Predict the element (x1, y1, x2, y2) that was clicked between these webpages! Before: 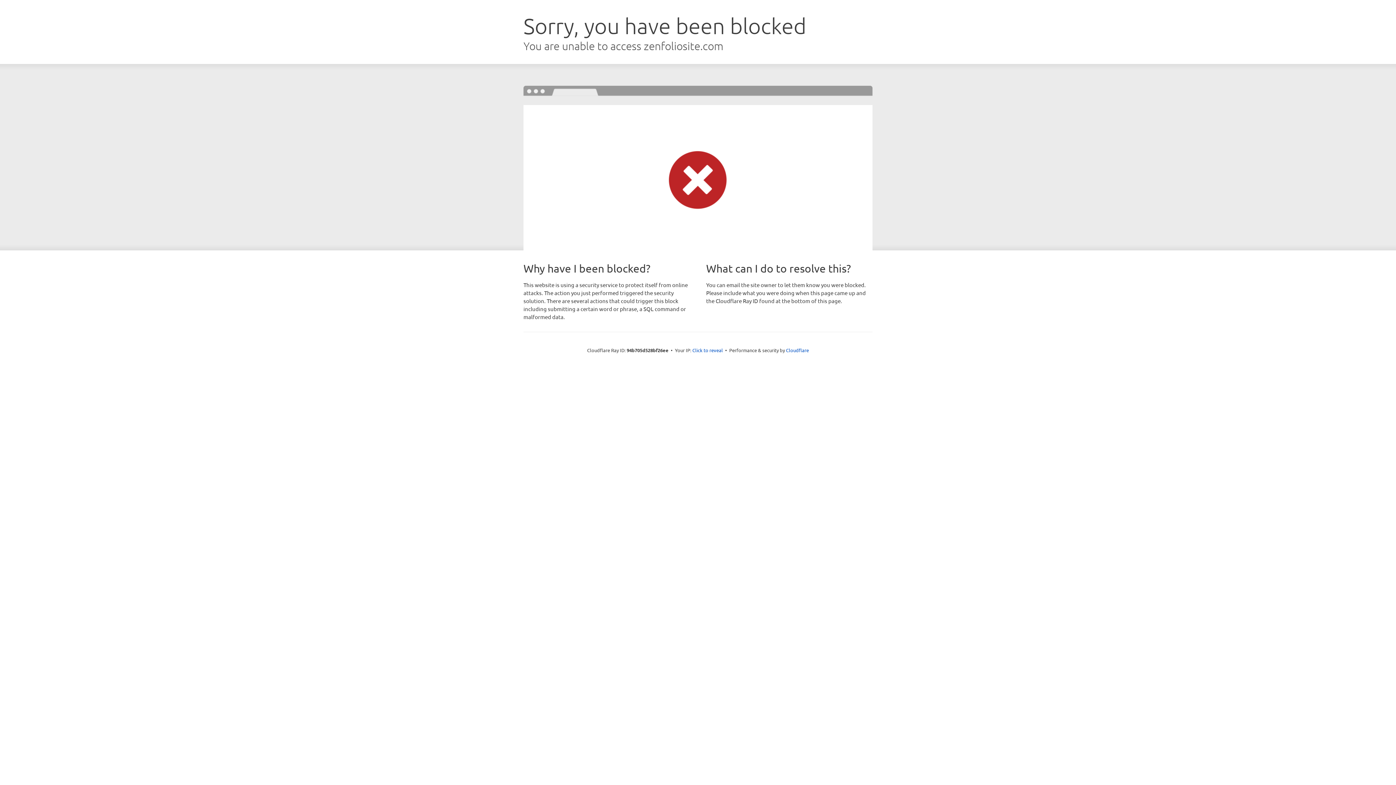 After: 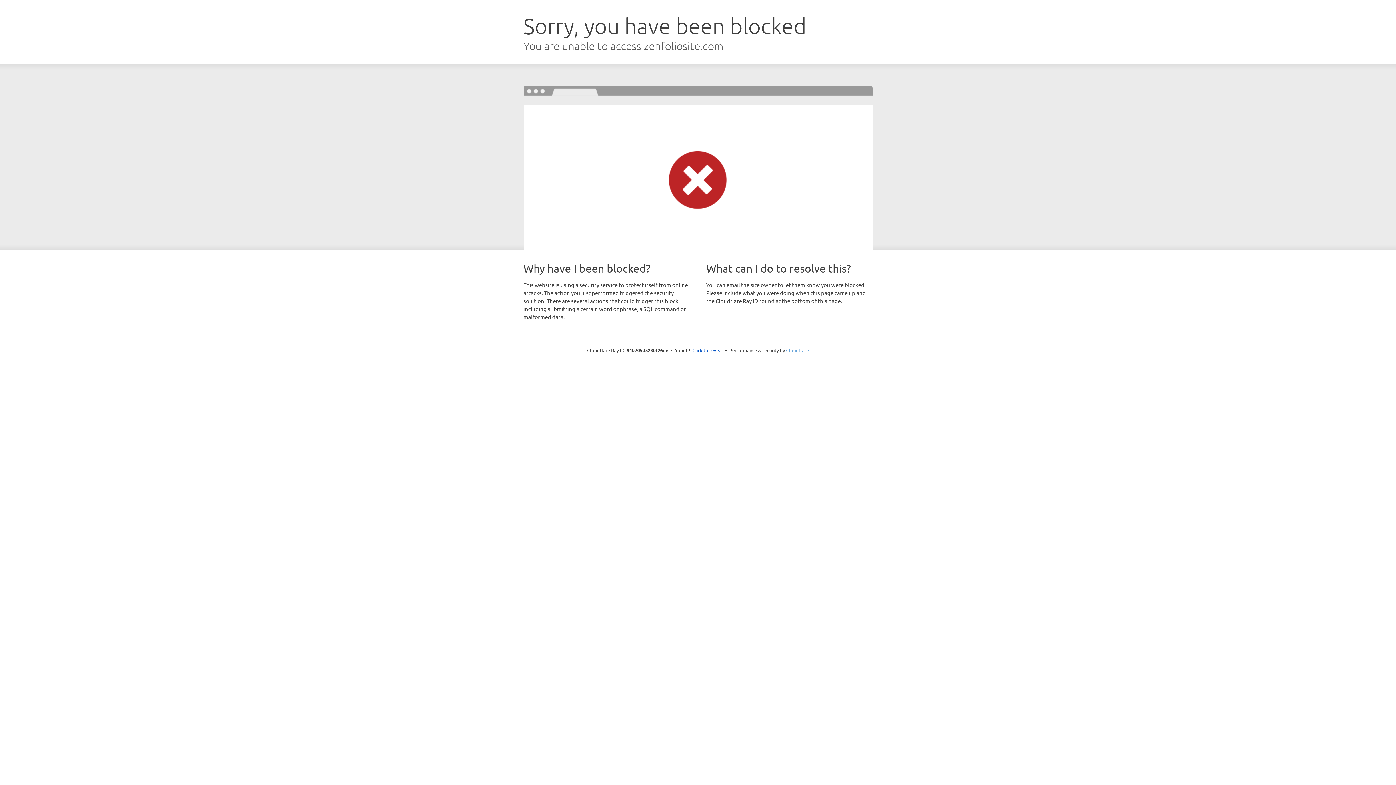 Action: label: Cloudflare bbox: (786, 347, 809, 353)